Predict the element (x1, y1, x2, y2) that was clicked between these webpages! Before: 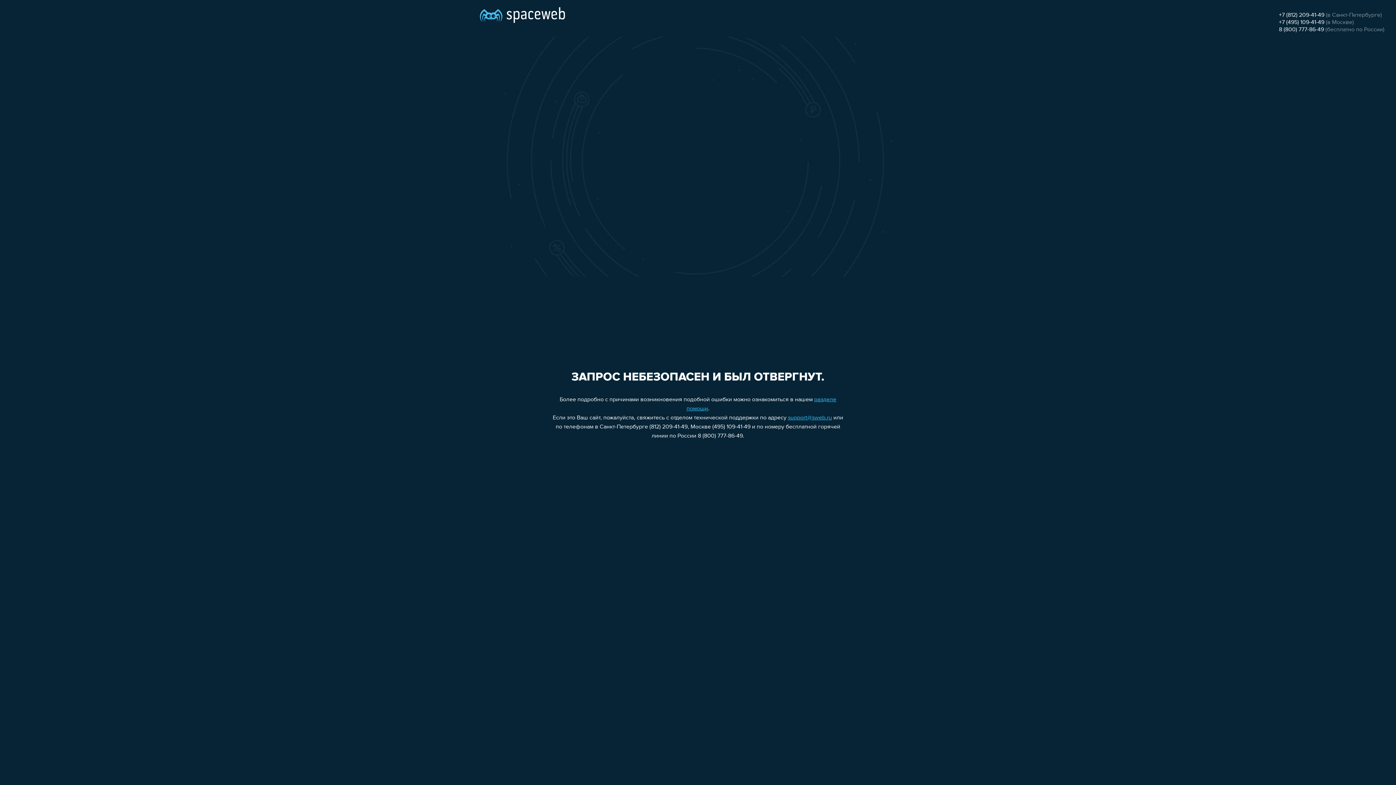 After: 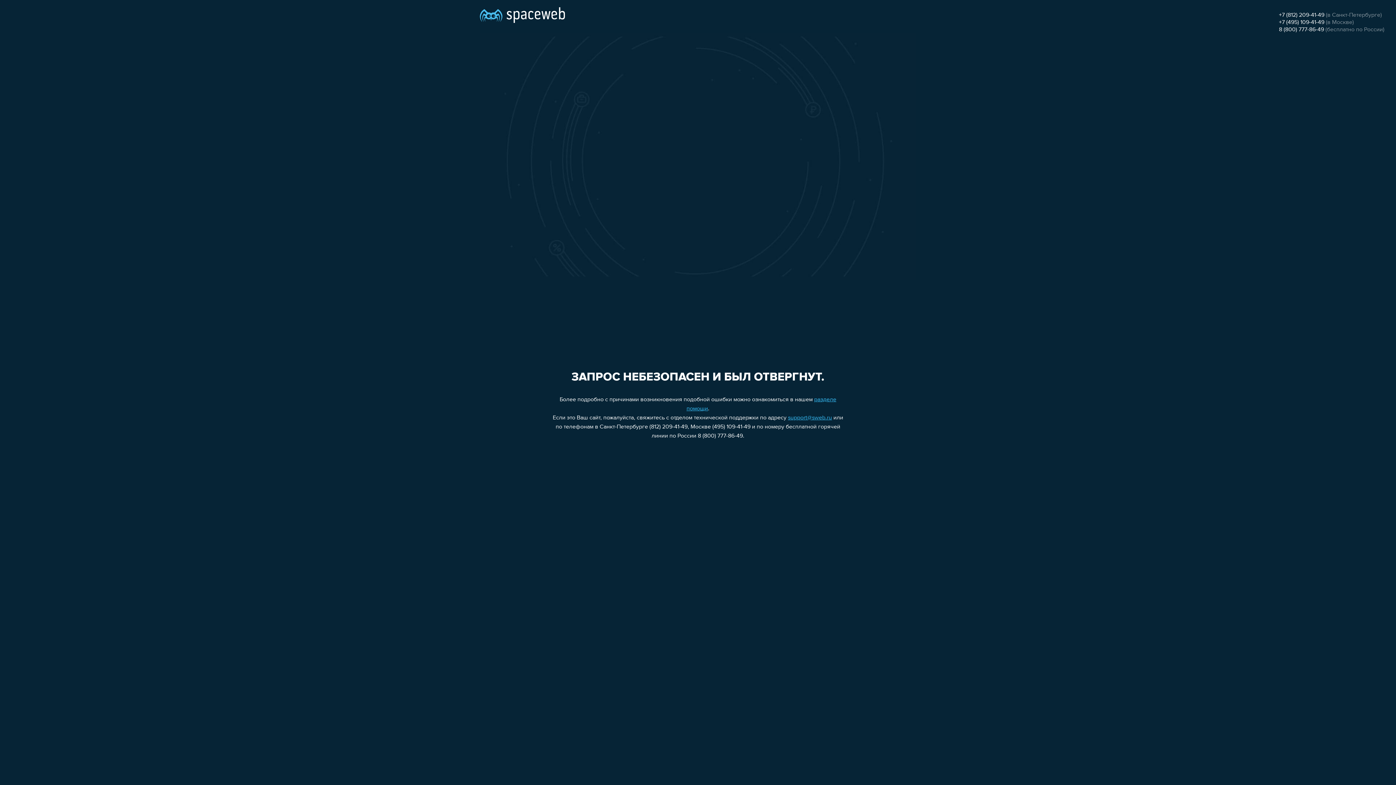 Action: label: +7 (495) 109-41-49 bbox: (1279, 19, 1324, 25)